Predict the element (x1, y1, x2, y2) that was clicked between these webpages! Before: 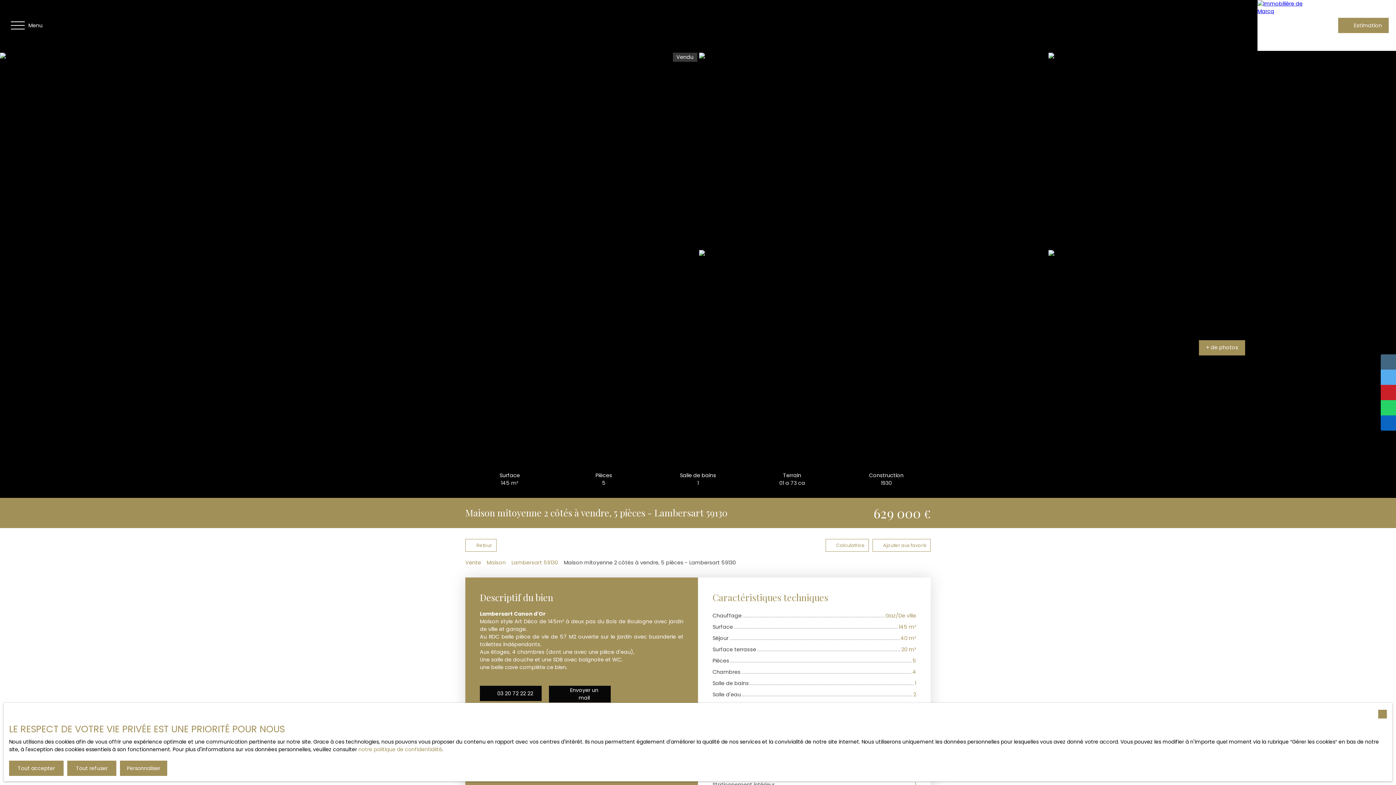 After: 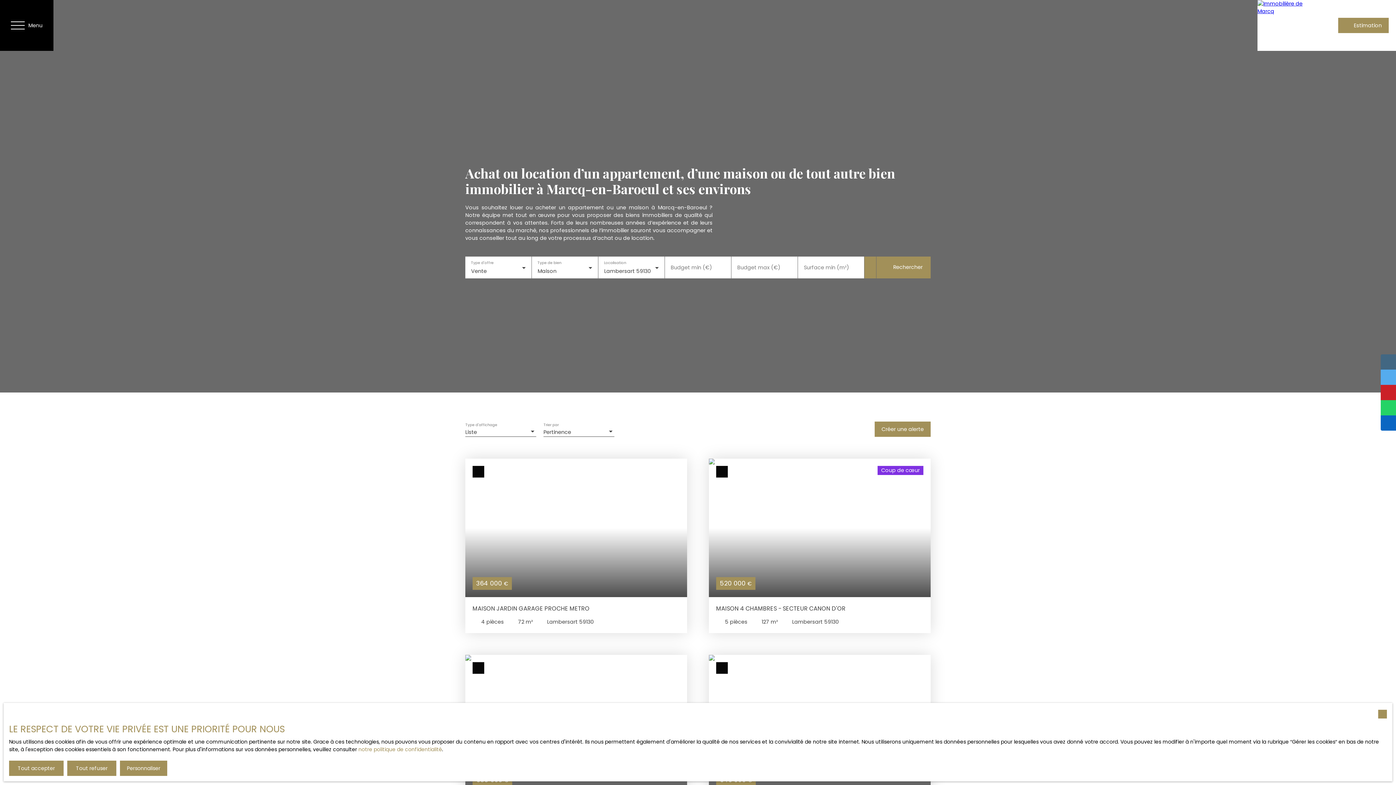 Action: bbox: (511, 559, 558, 567) label: Lambersart 59130